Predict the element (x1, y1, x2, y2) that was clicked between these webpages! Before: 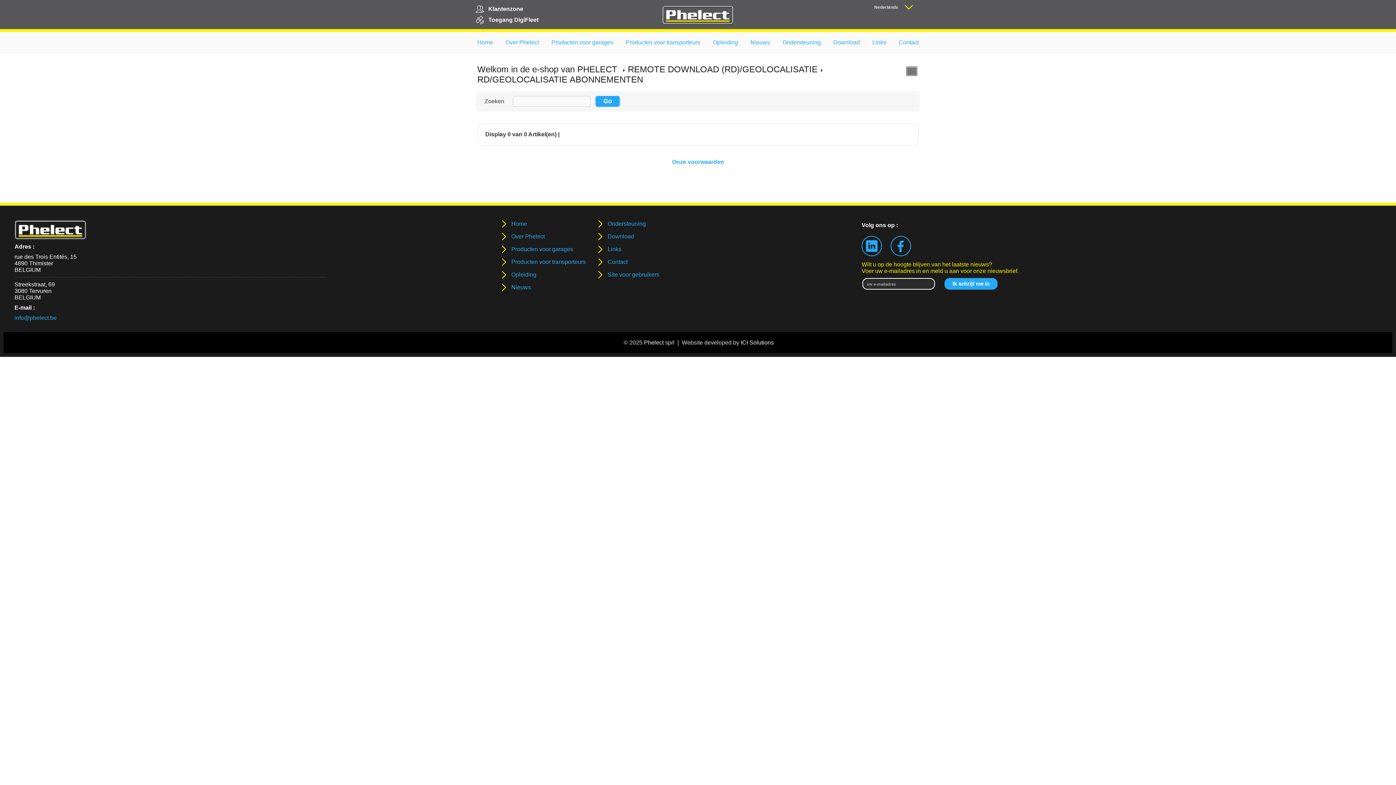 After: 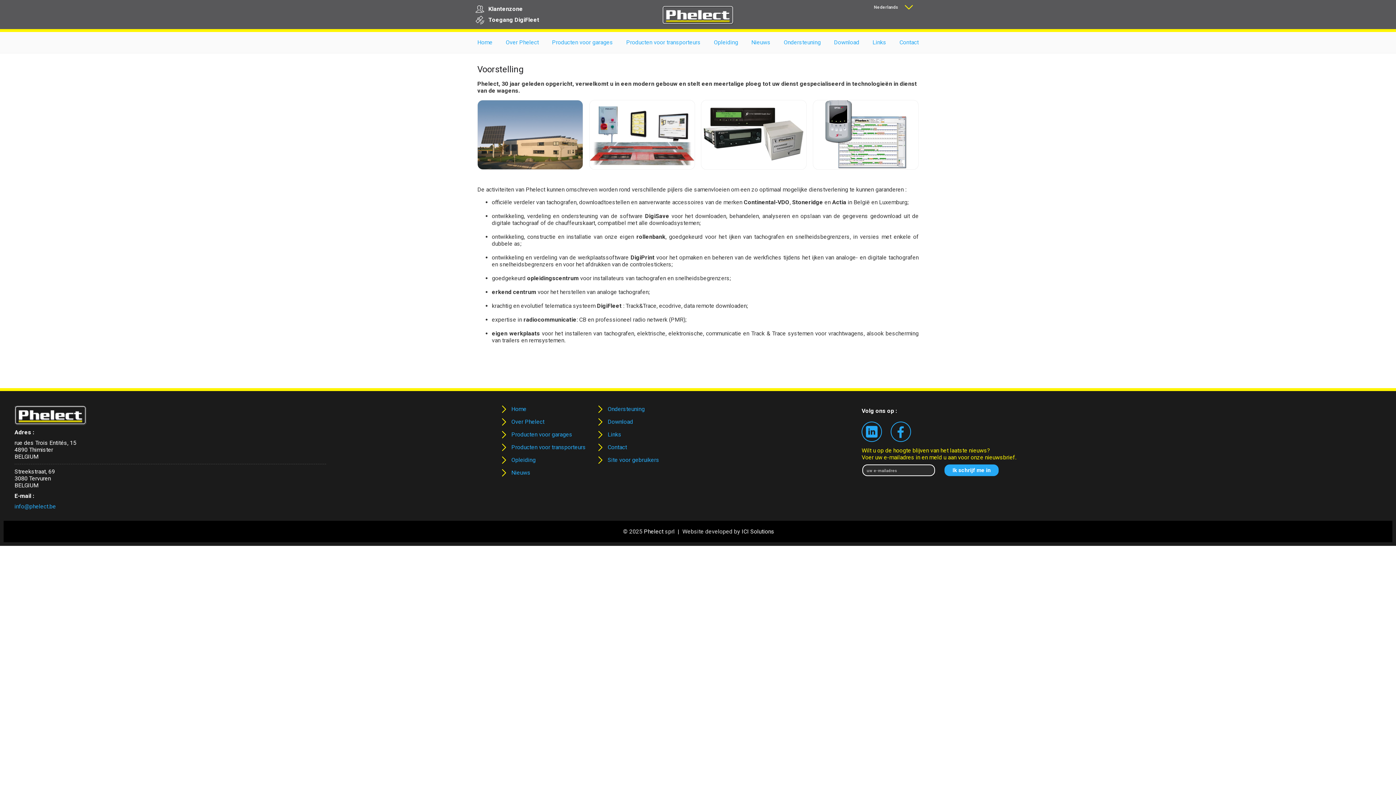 Action: bbox: (505, 39, 539, 45) label: Over Phelect